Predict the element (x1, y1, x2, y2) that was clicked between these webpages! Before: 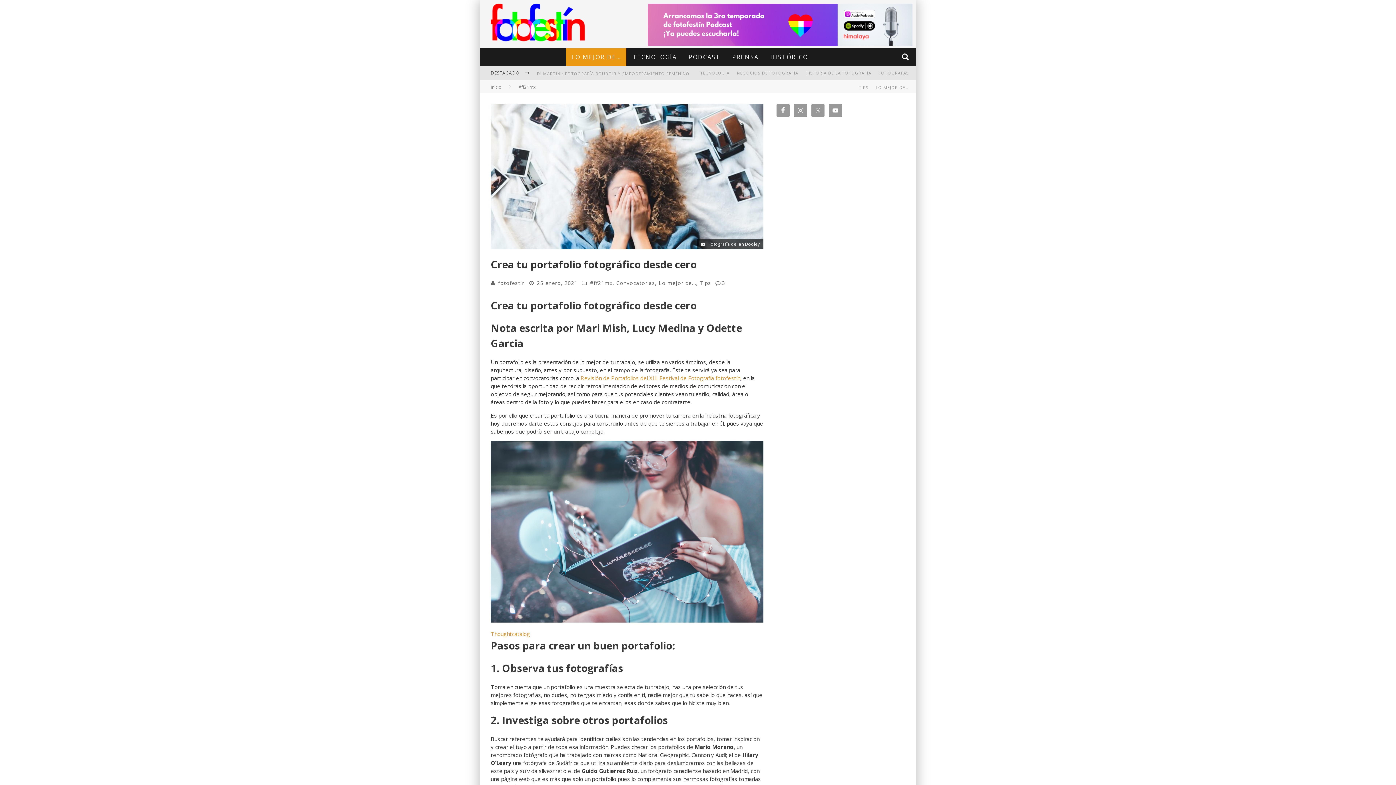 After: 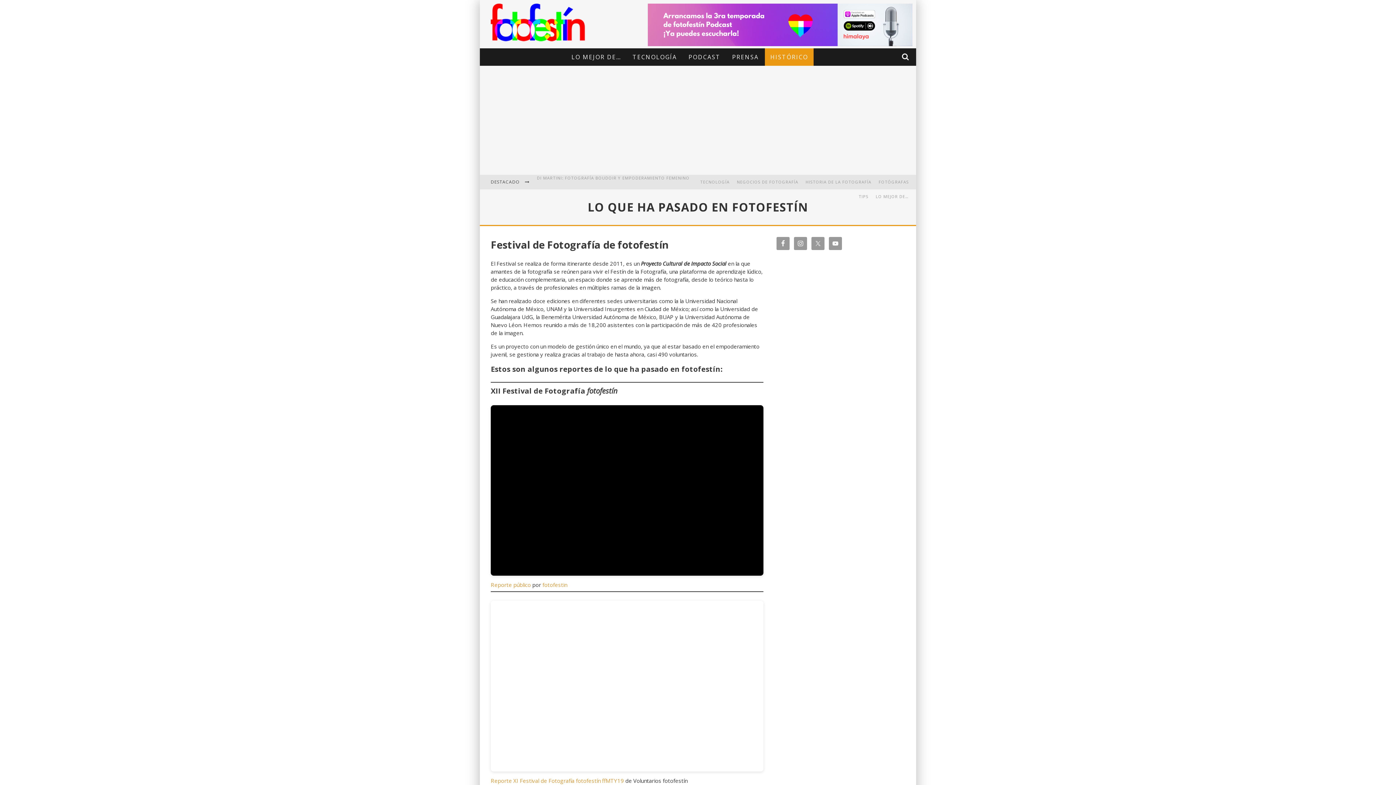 Action: bbox: (765, 48, 813, 65) label: HISTÓRICO